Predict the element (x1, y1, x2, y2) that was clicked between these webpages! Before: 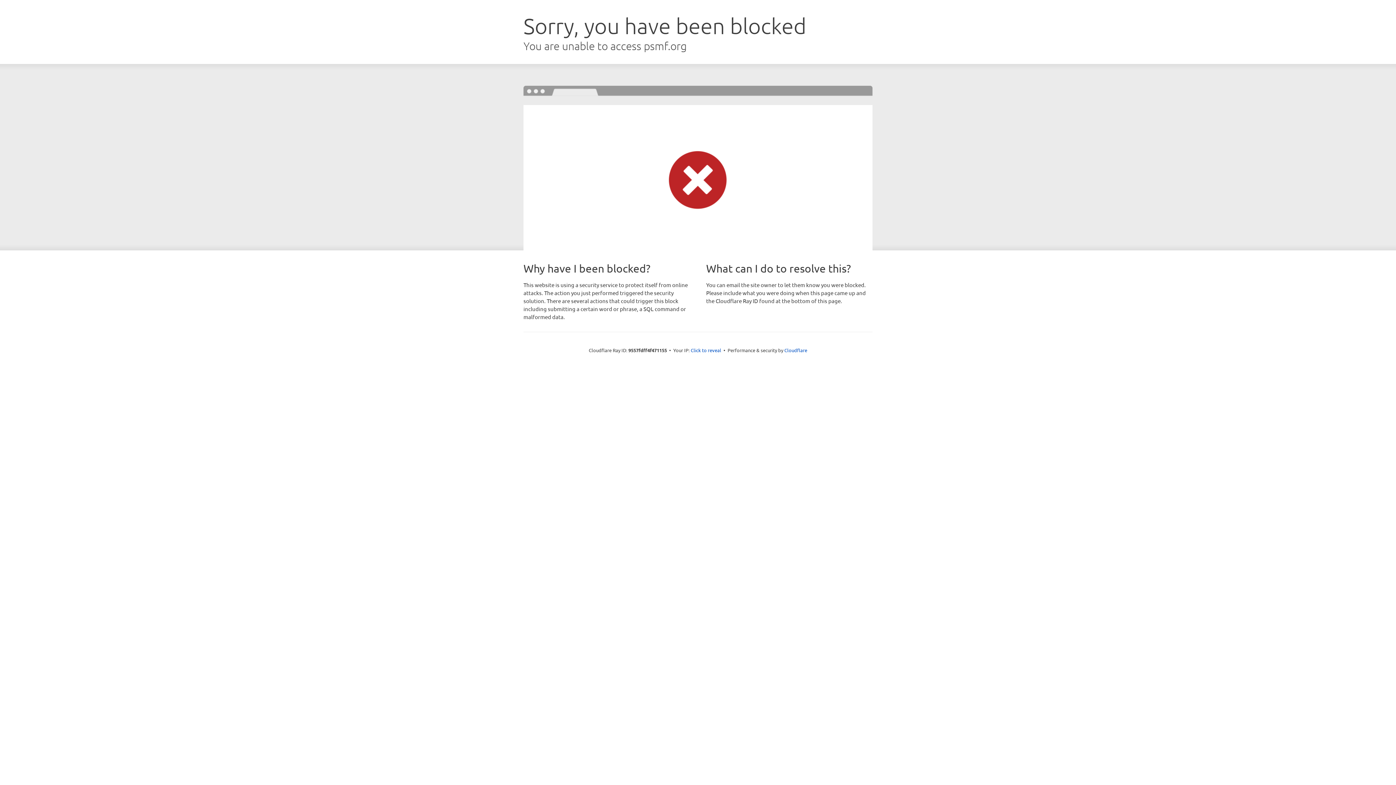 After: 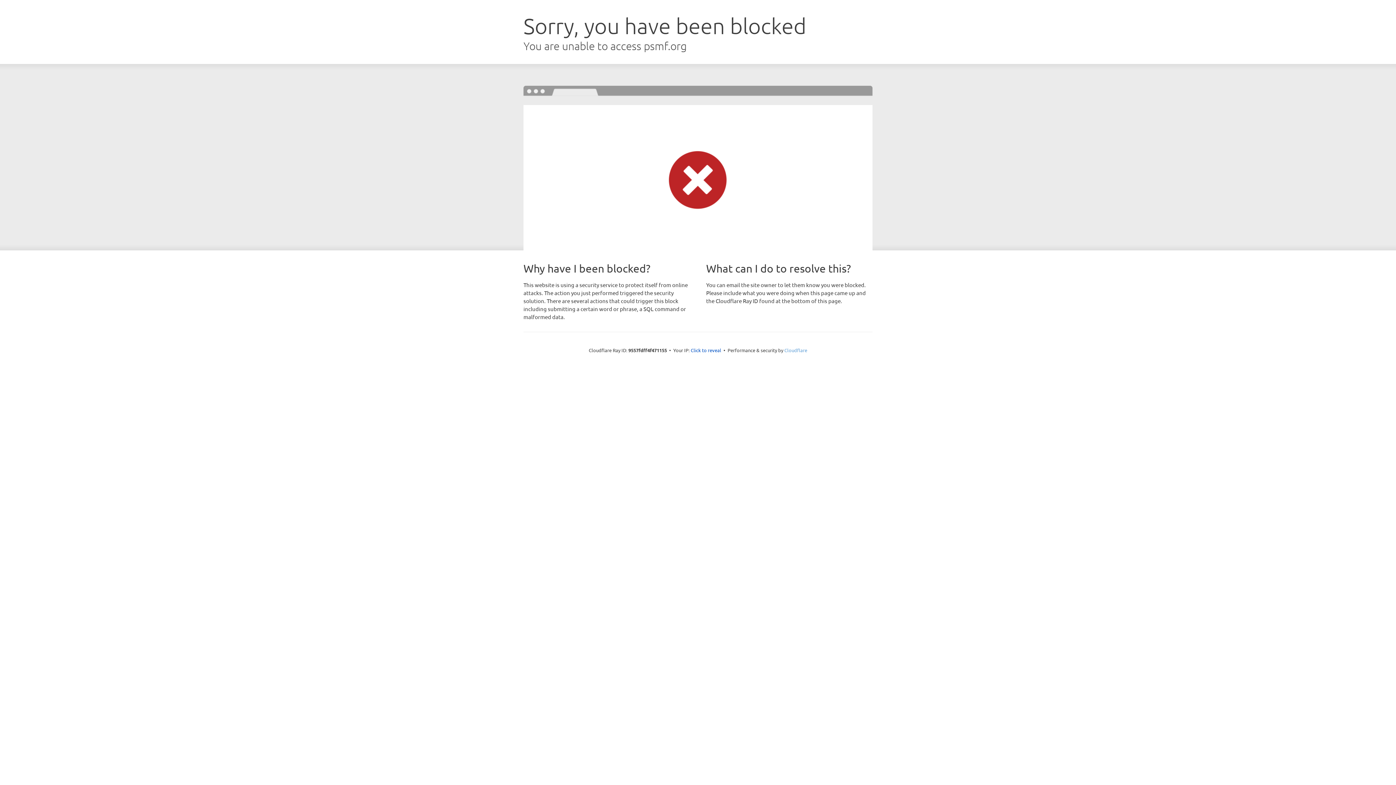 Action: label: Cloudflare bbox: (784, 347, 807, 353)